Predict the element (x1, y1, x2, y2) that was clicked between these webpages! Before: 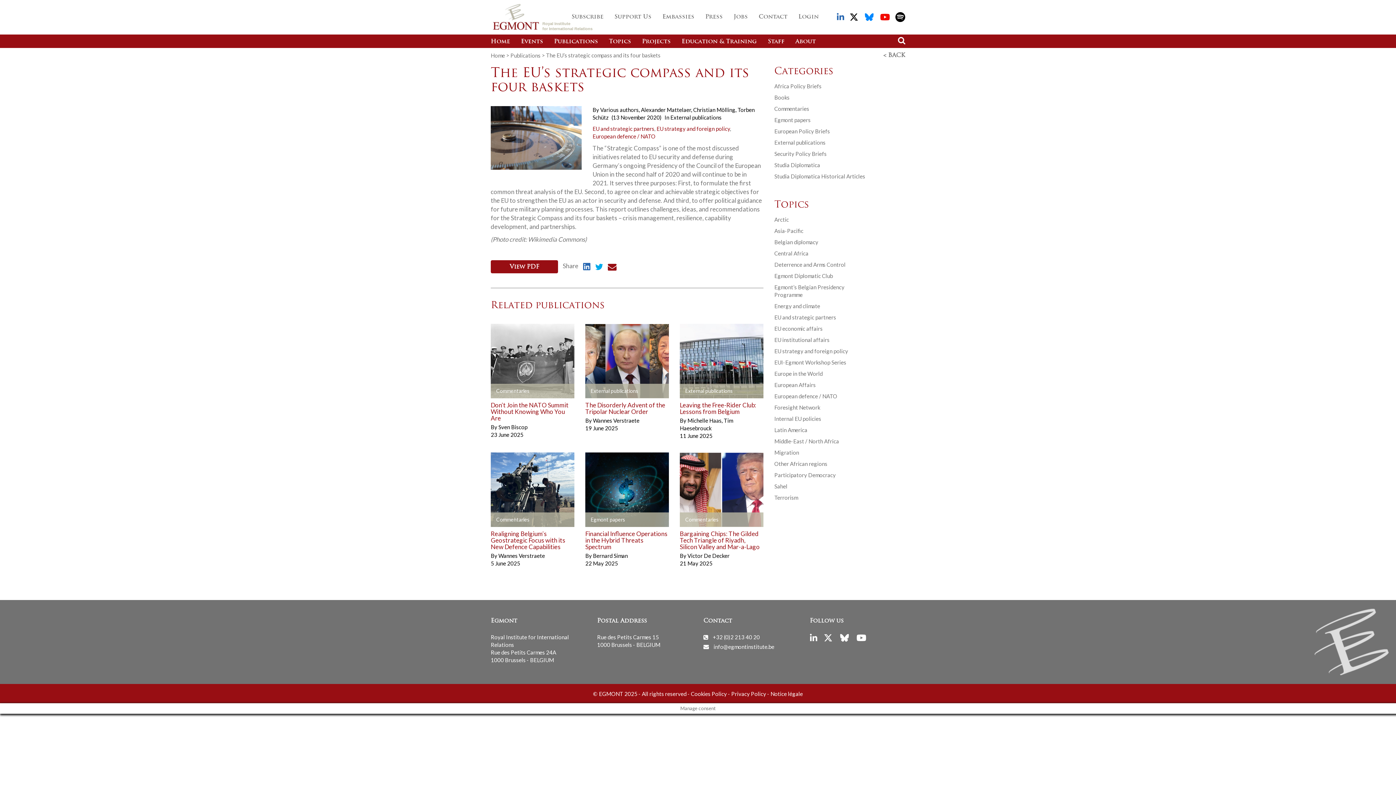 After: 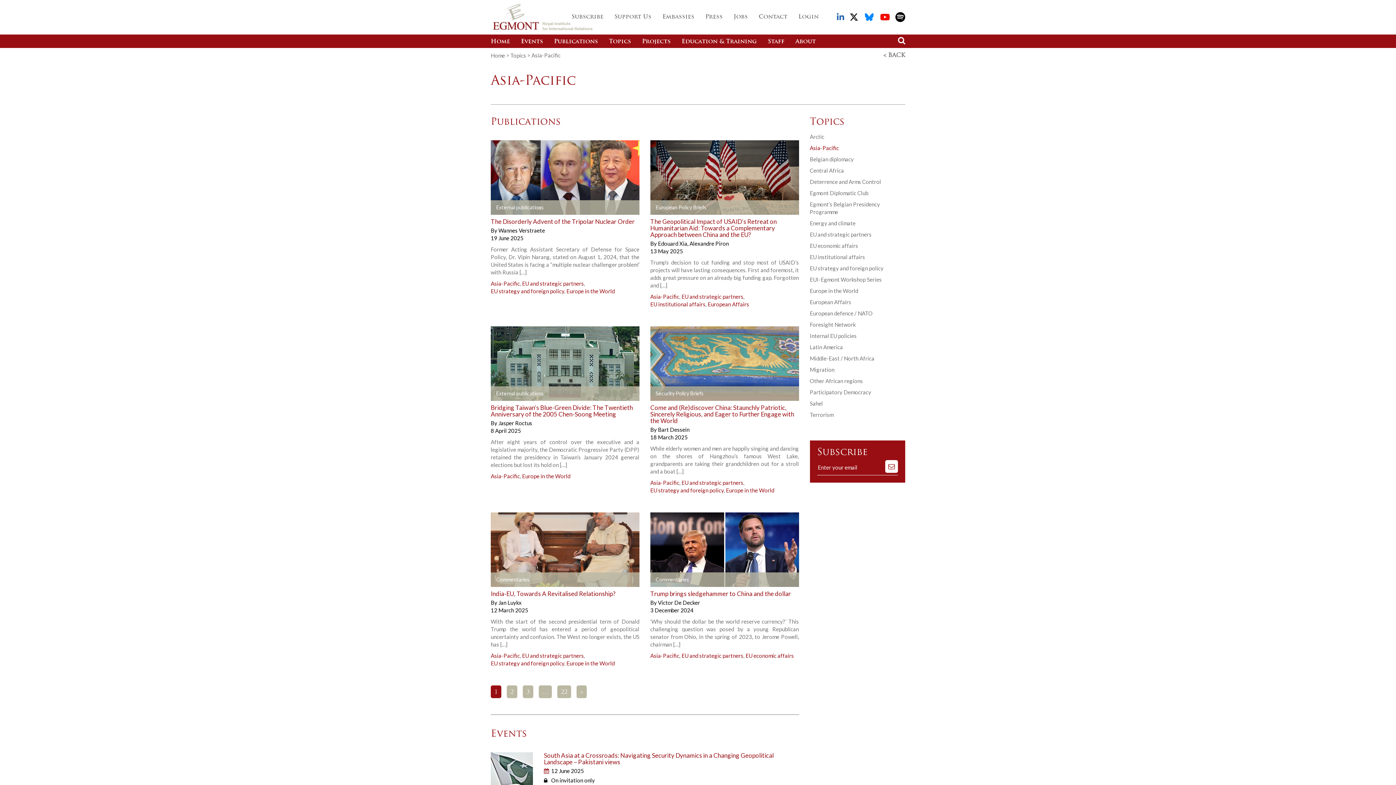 Action: bbox: (774, 227, 803, 234) label: Asia-Pacific